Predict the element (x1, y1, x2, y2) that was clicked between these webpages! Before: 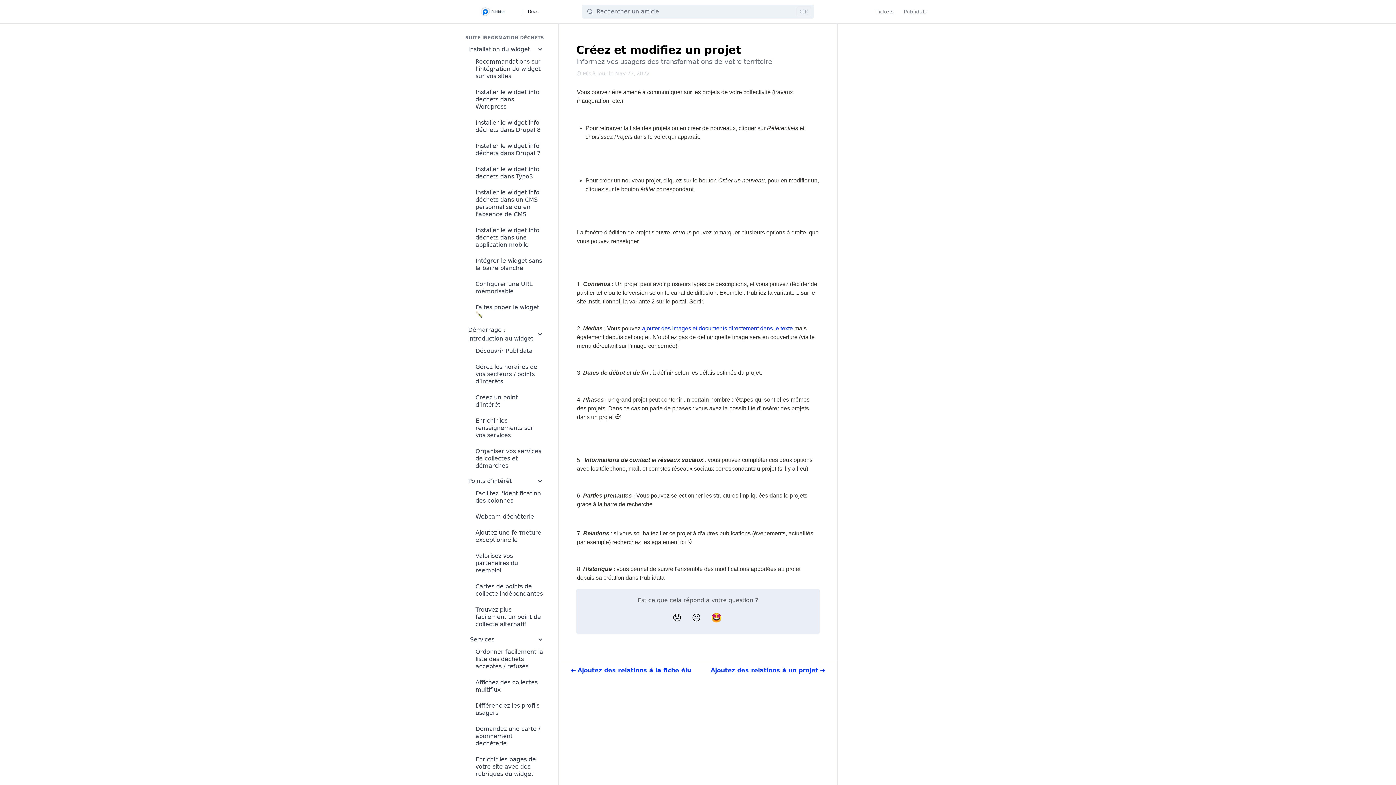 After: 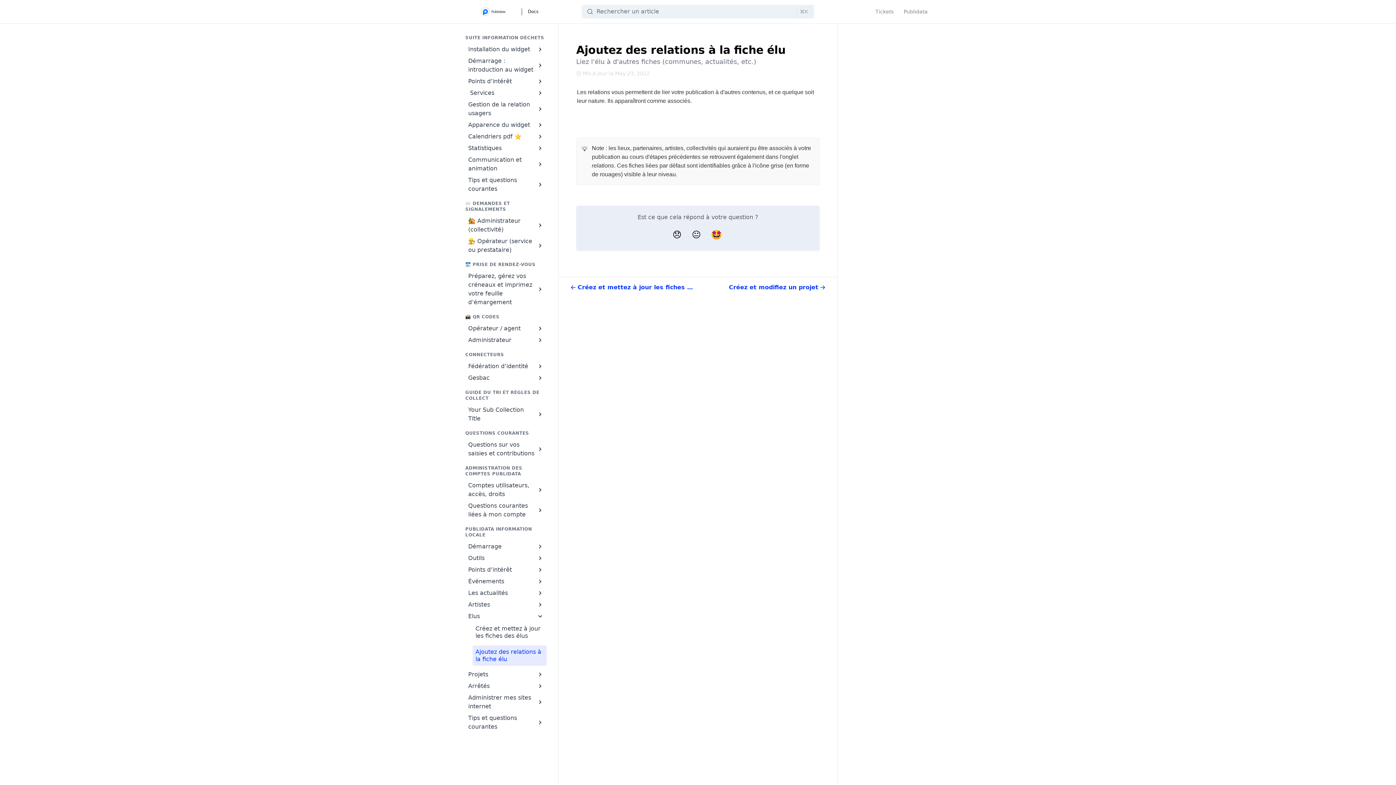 Action: label: Ajoutez des relations à la fiche élu bbox: (570, 666, 696, 675)